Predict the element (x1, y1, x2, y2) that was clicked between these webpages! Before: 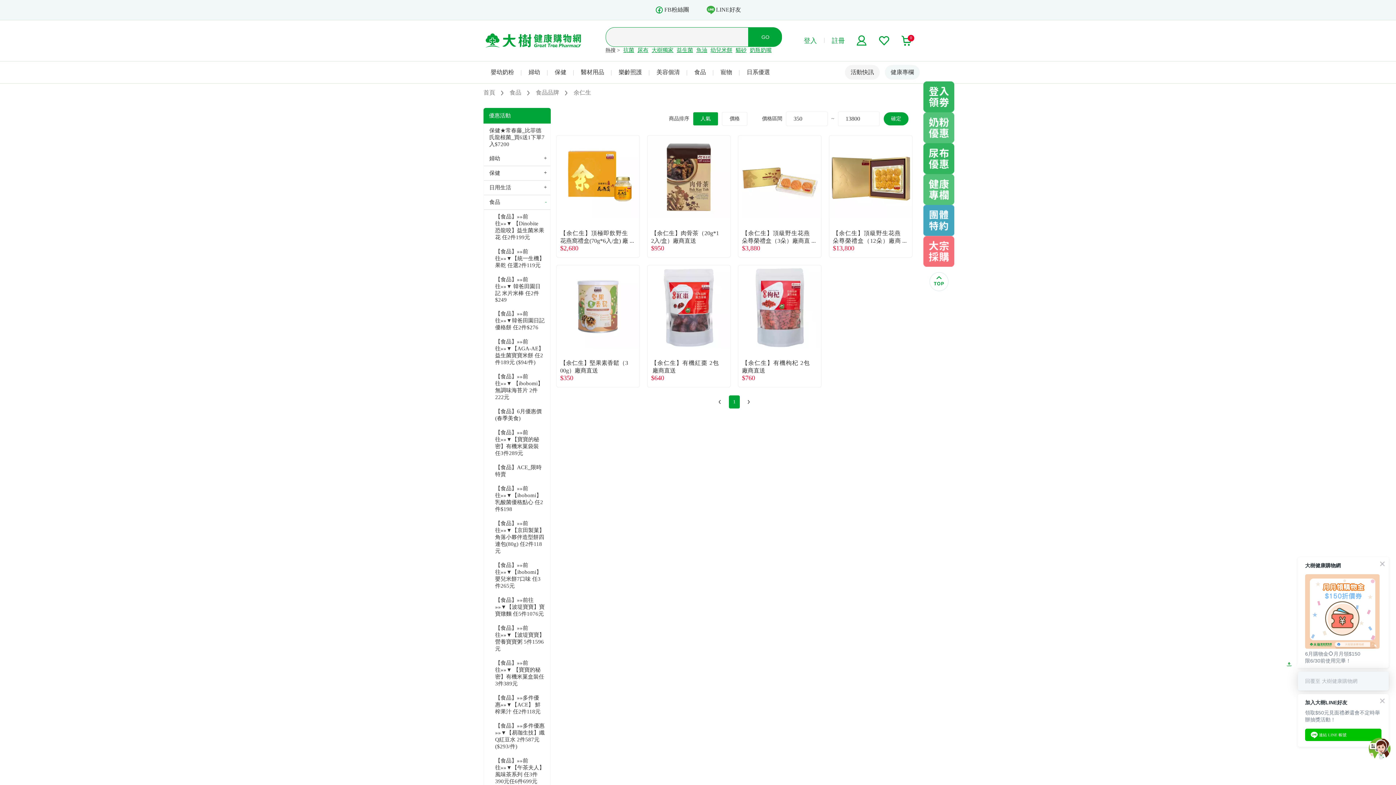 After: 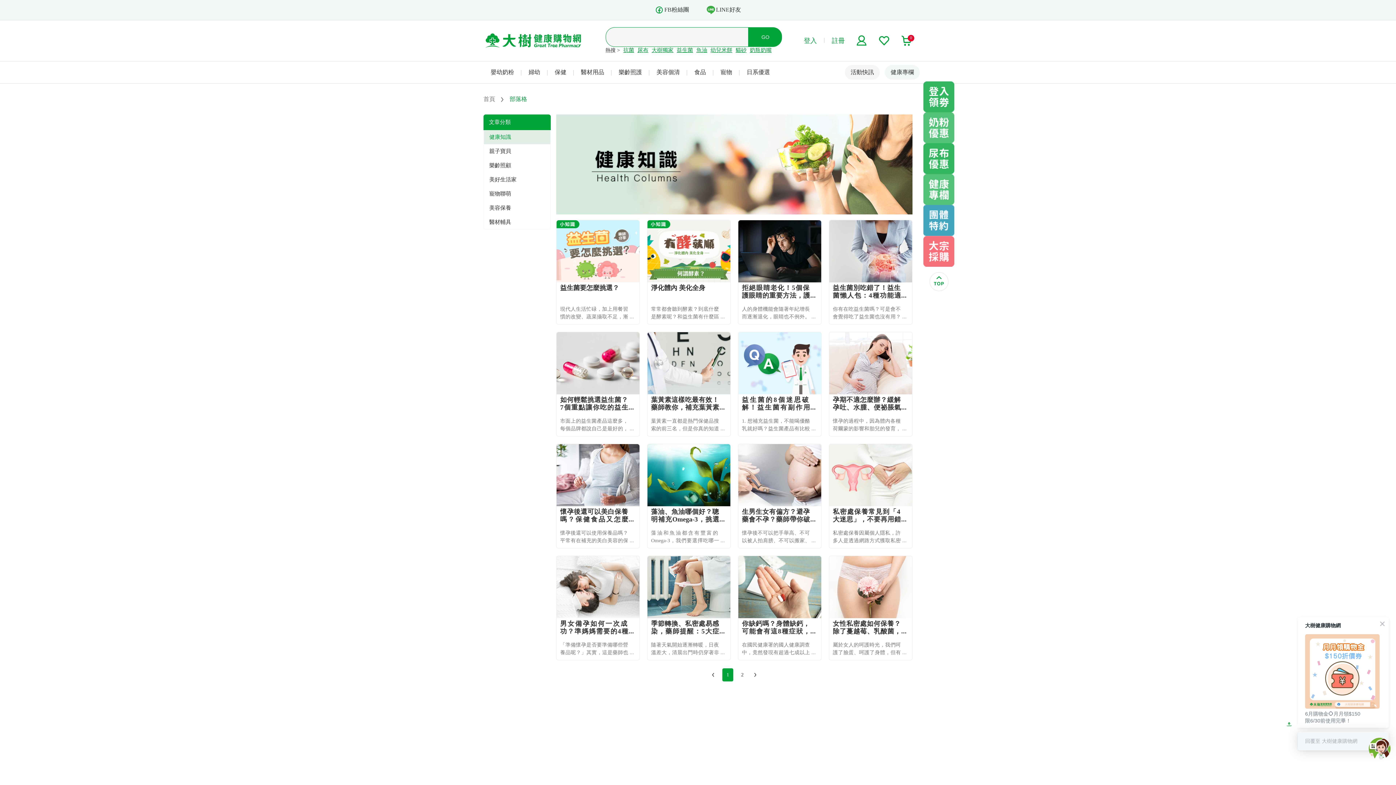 Action: bbox: (923, 174, 954, 205)